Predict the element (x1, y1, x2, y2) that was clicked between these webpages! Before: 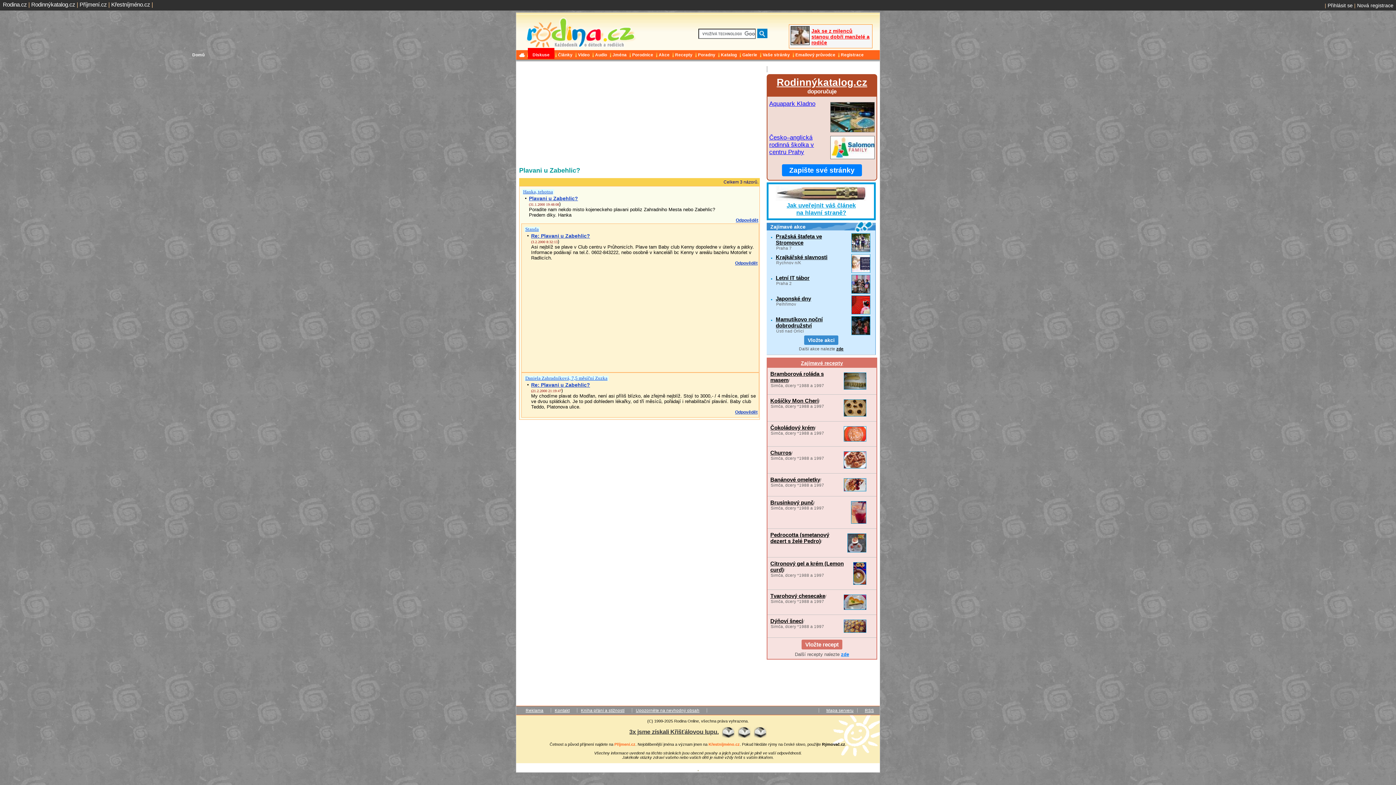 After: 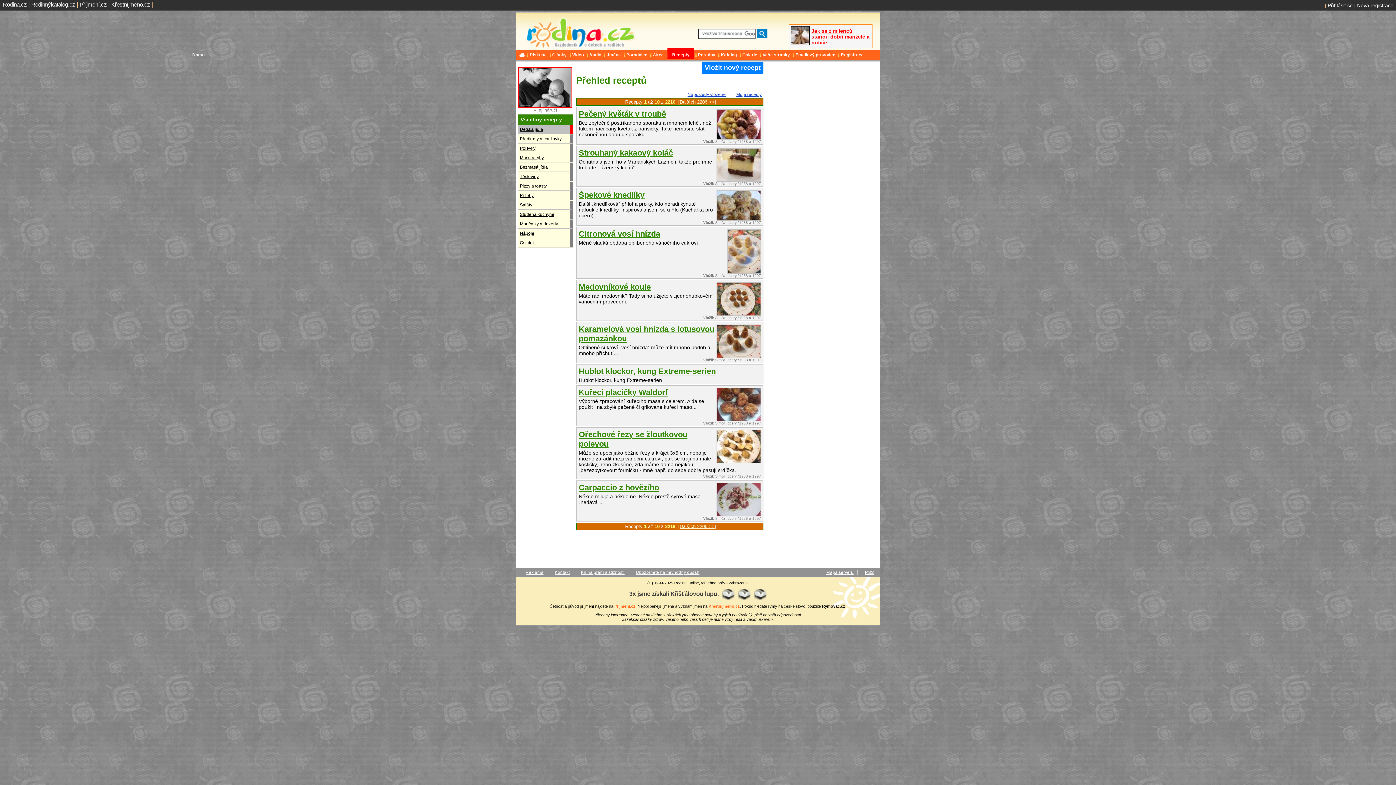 Action: label: zde bbox: (841, 652, 849, 657)